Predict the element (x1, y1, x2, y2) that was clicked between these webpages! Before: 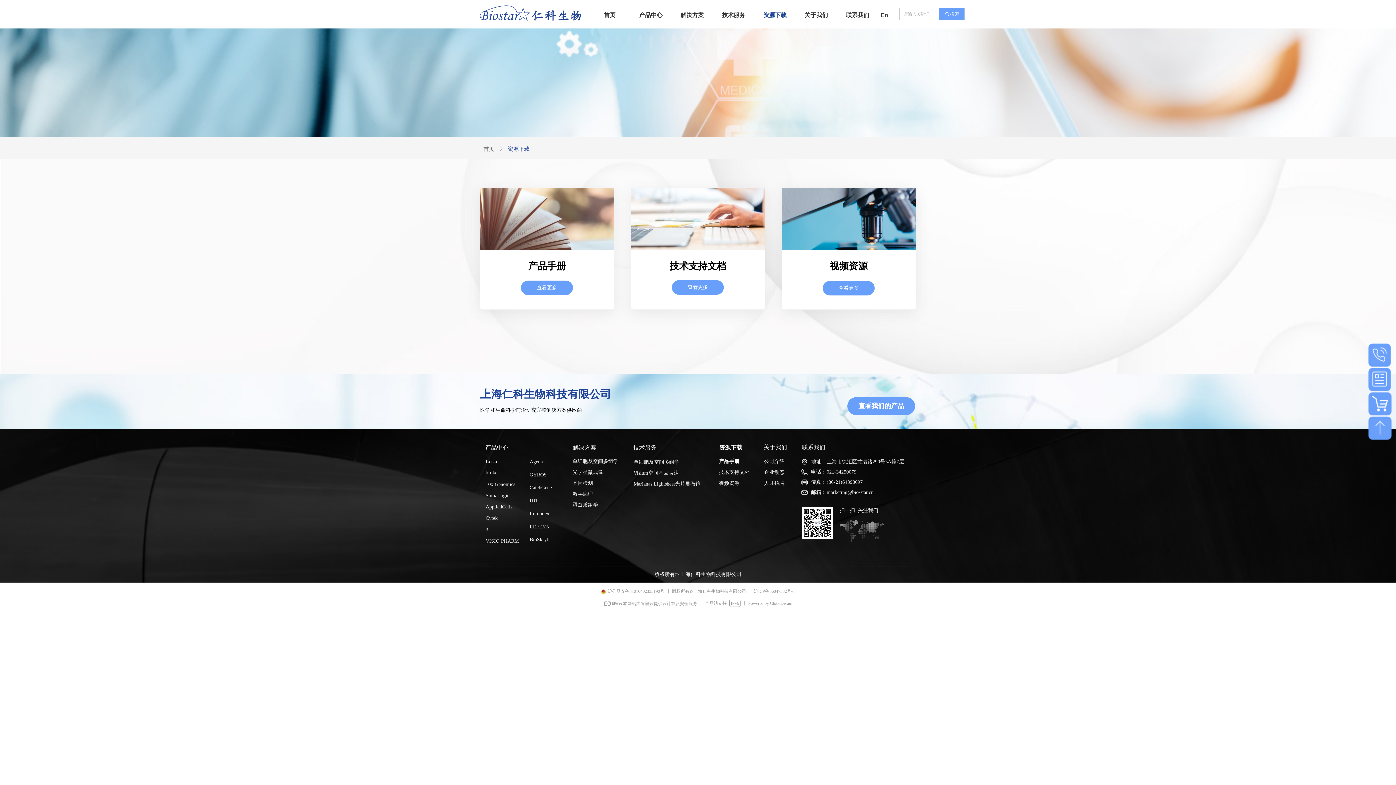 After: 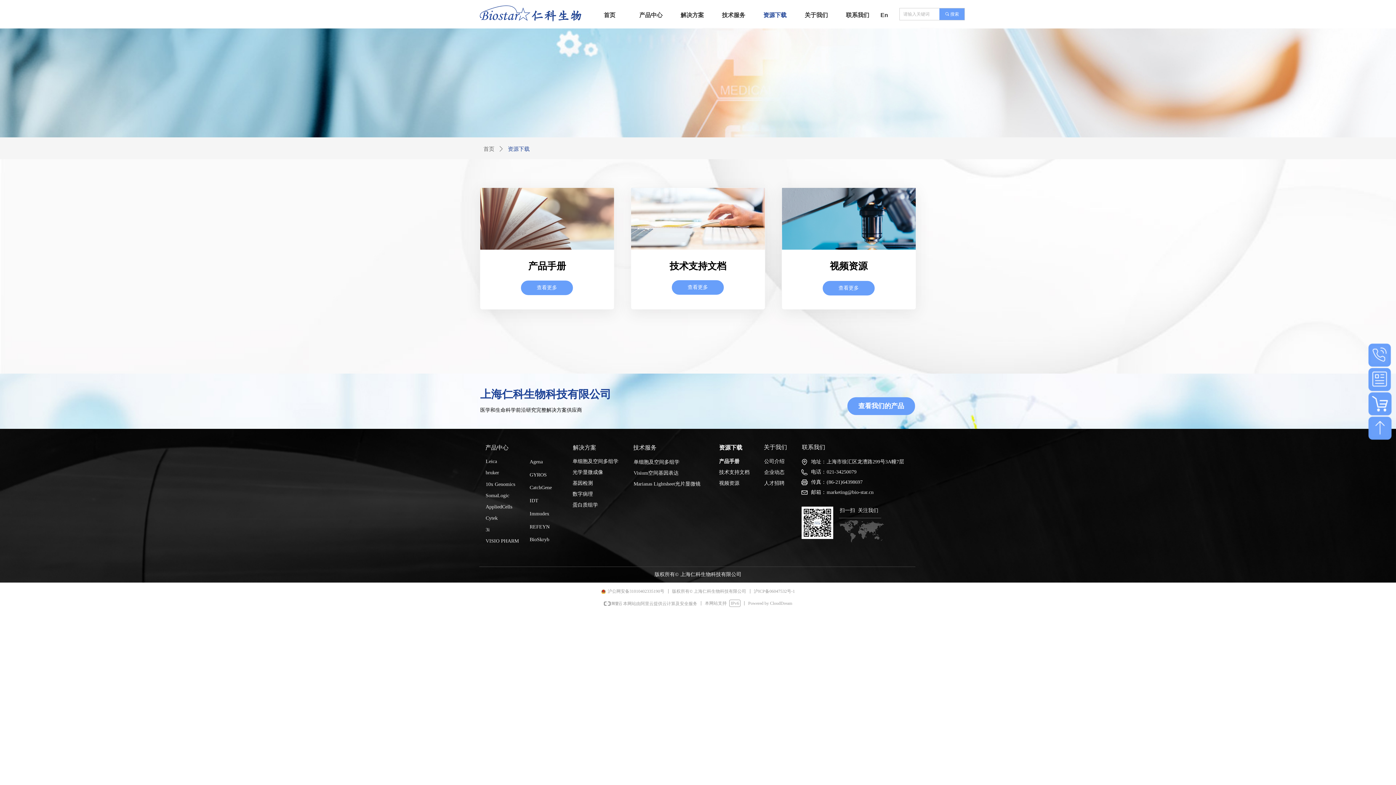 Action: label:  传真：
(86-21)64398697 bbox: (801, 479, 936, 485)